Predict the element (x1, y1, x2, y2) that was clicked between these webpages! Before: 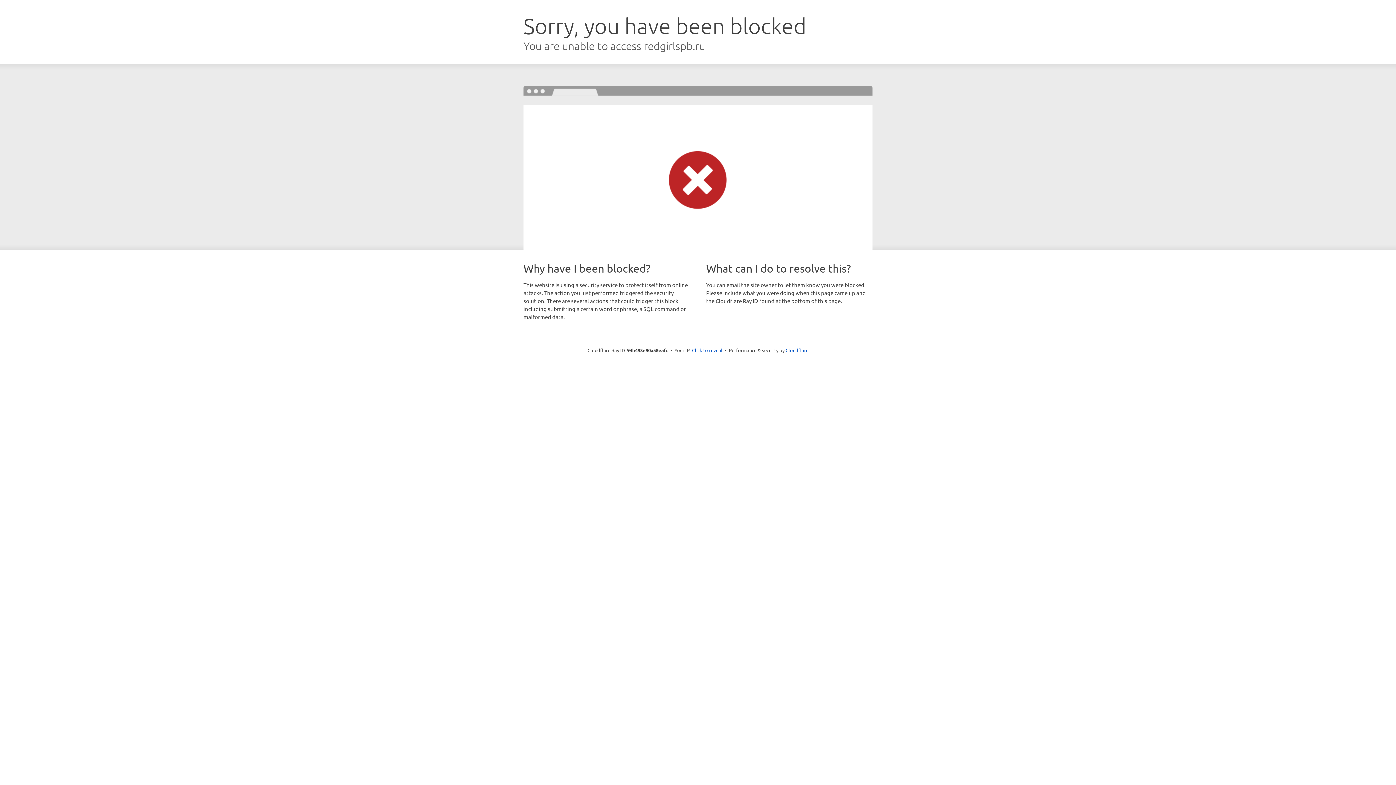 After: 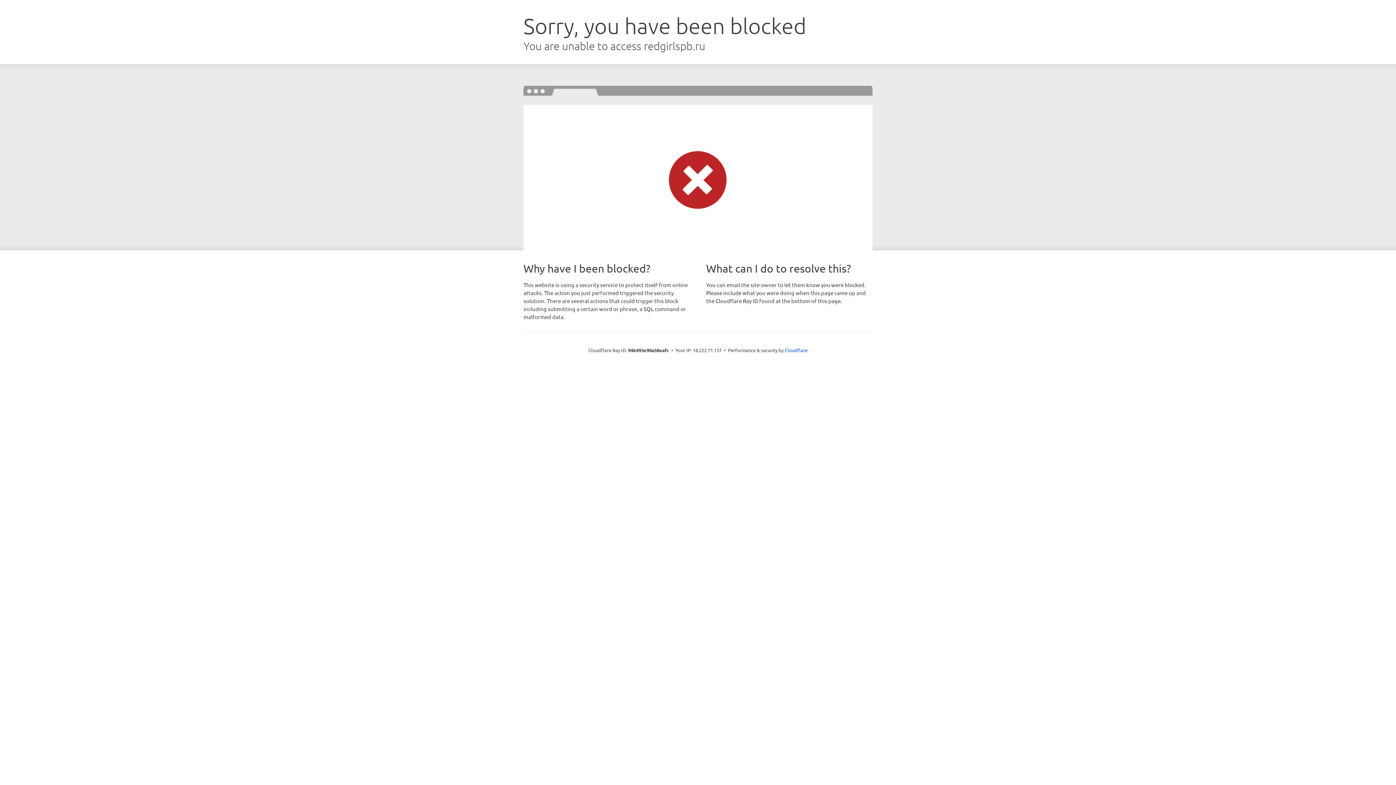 Action: label: Click to reveal bbox: (692, 346, 722, 353)